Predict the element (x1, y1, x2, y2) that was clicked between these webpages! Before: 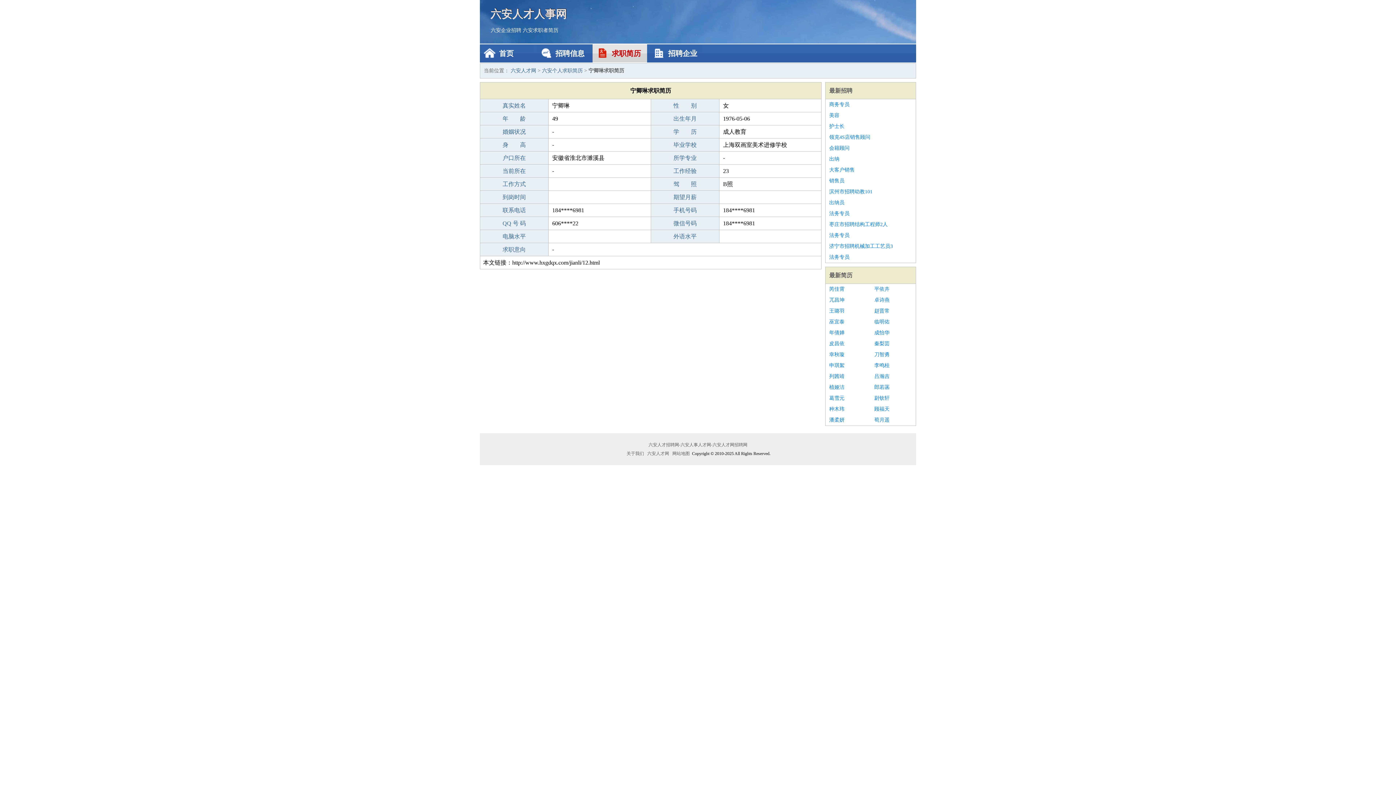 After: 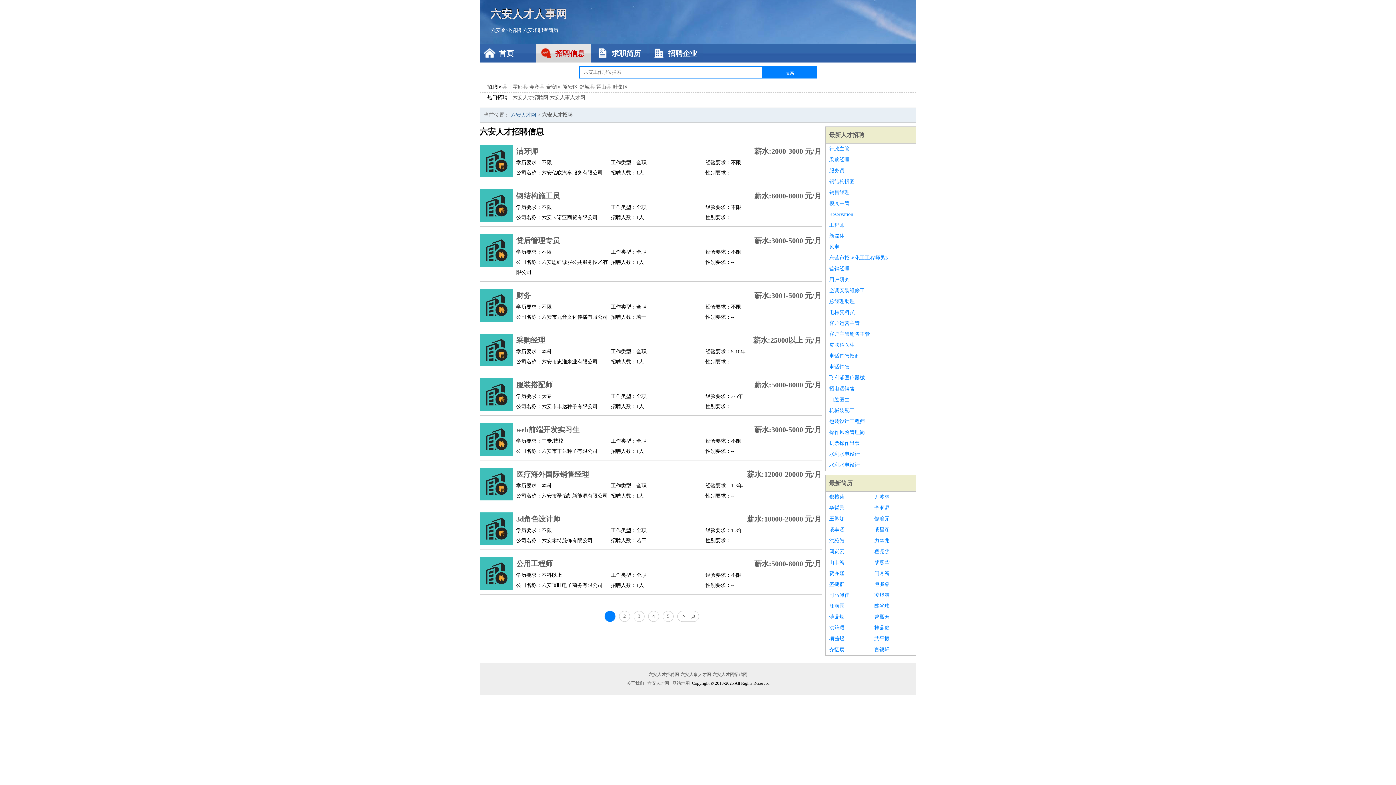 Action: bbox: (536, 44, 590, 62) label: 招聘信息